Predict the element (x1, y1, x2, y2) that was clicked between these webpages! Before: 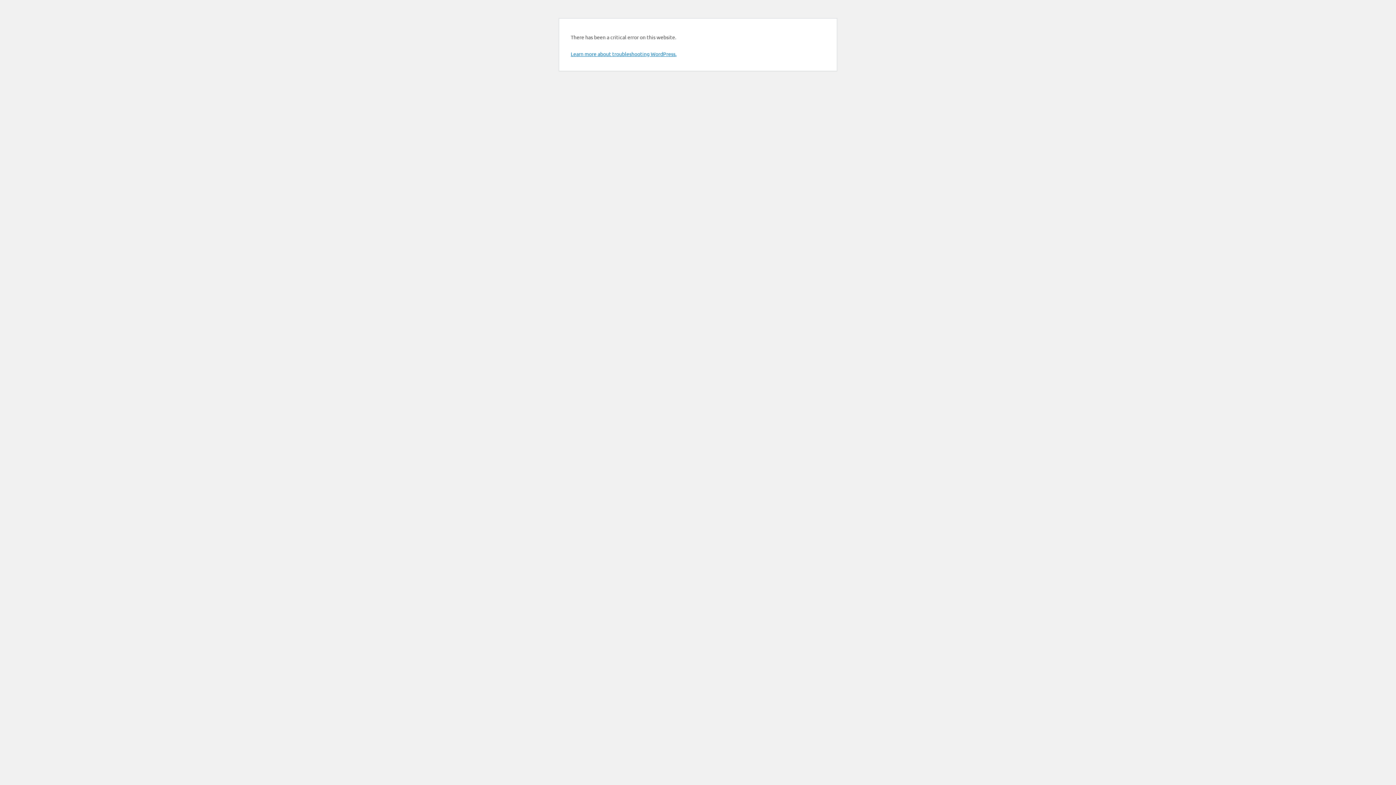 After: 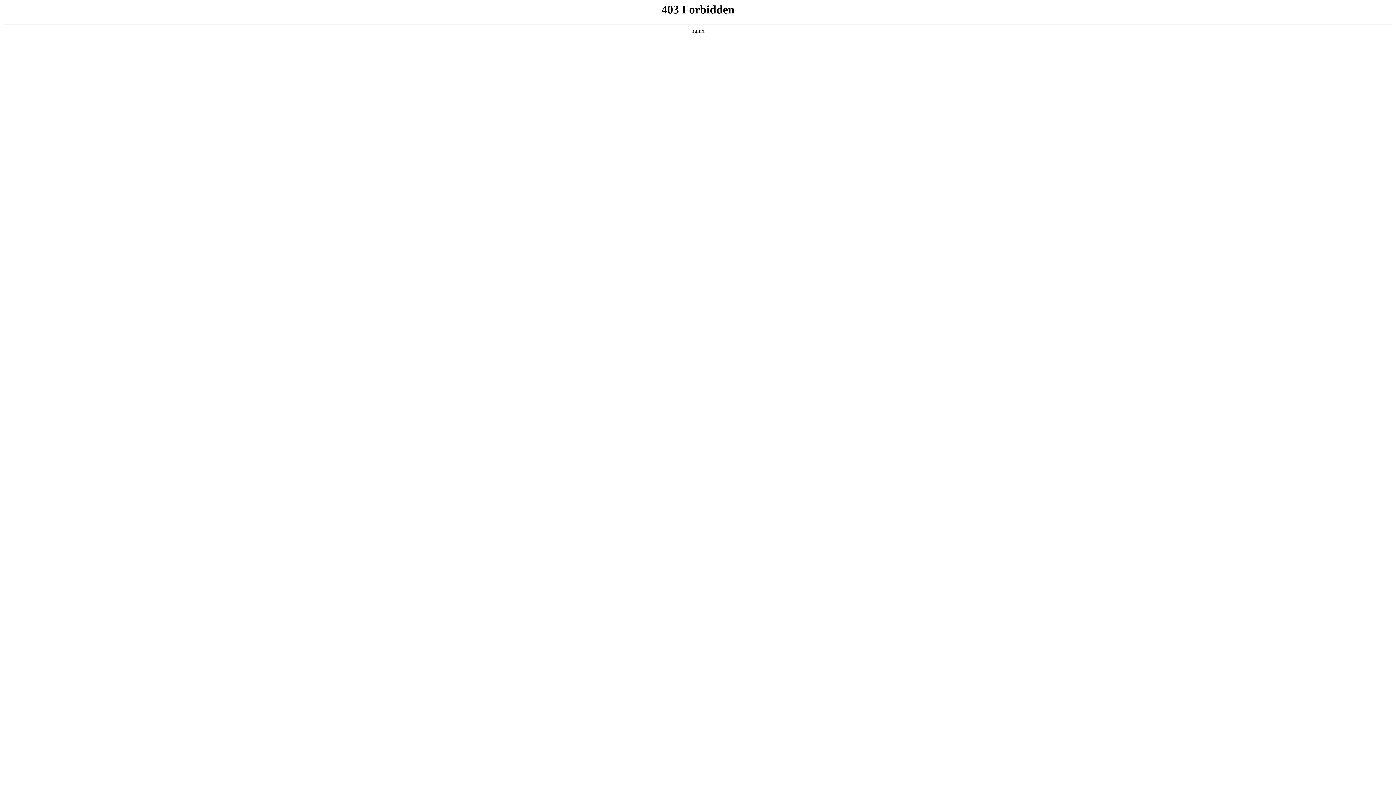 Action: bbox: (570, 50, 676, 57) label: Learn more about troubleshooting WordPress.